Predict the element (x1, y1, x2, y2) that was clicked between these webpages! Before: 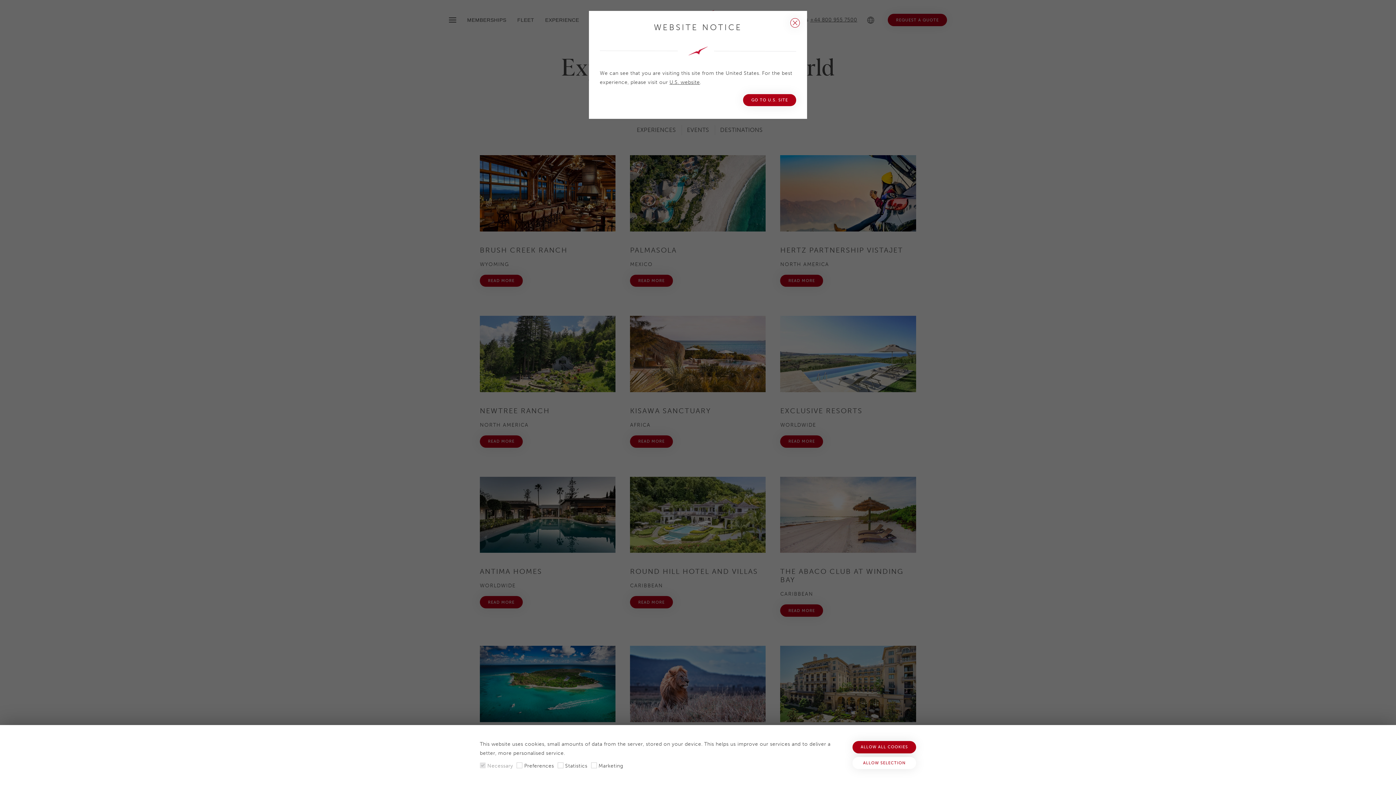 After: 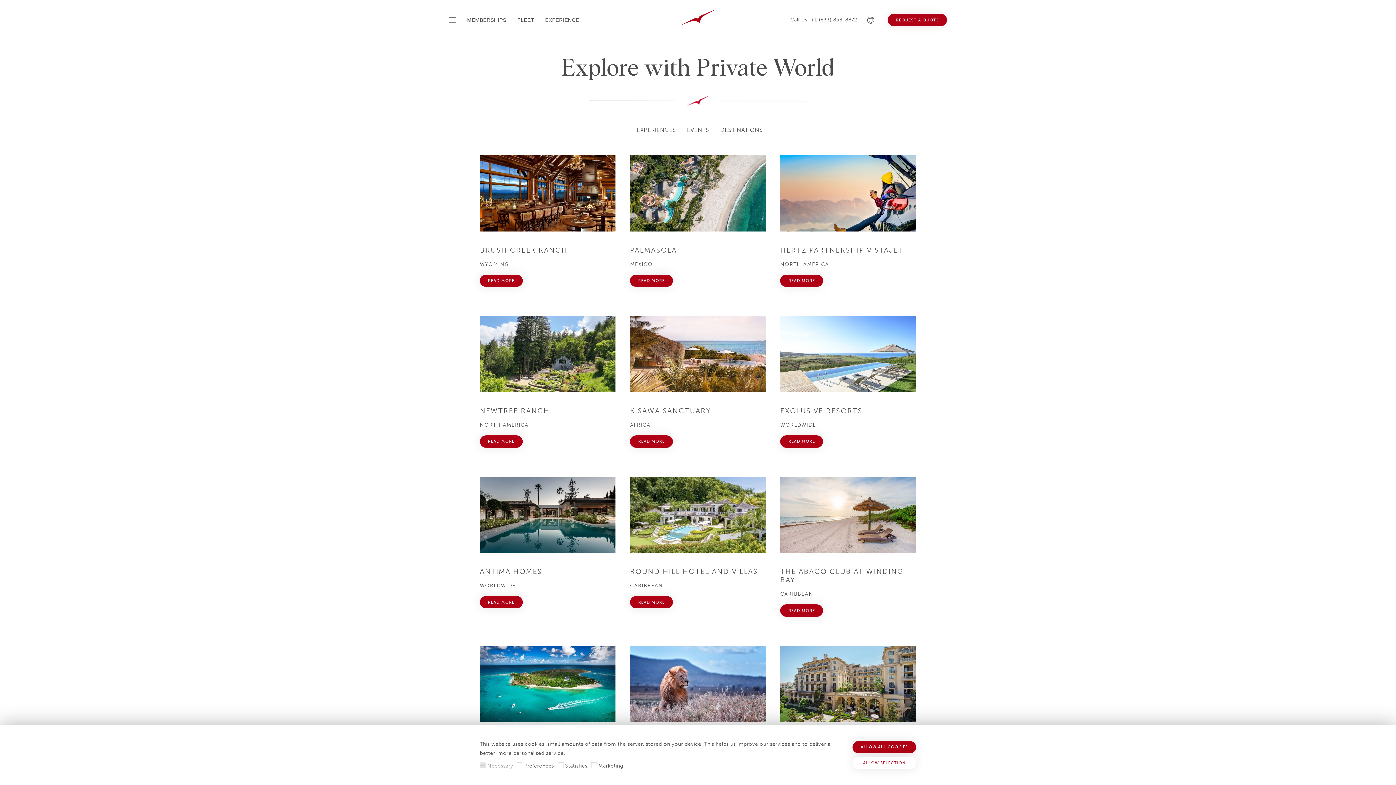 Action: bbox: (669, 79, 700, 85) label: U.S. website